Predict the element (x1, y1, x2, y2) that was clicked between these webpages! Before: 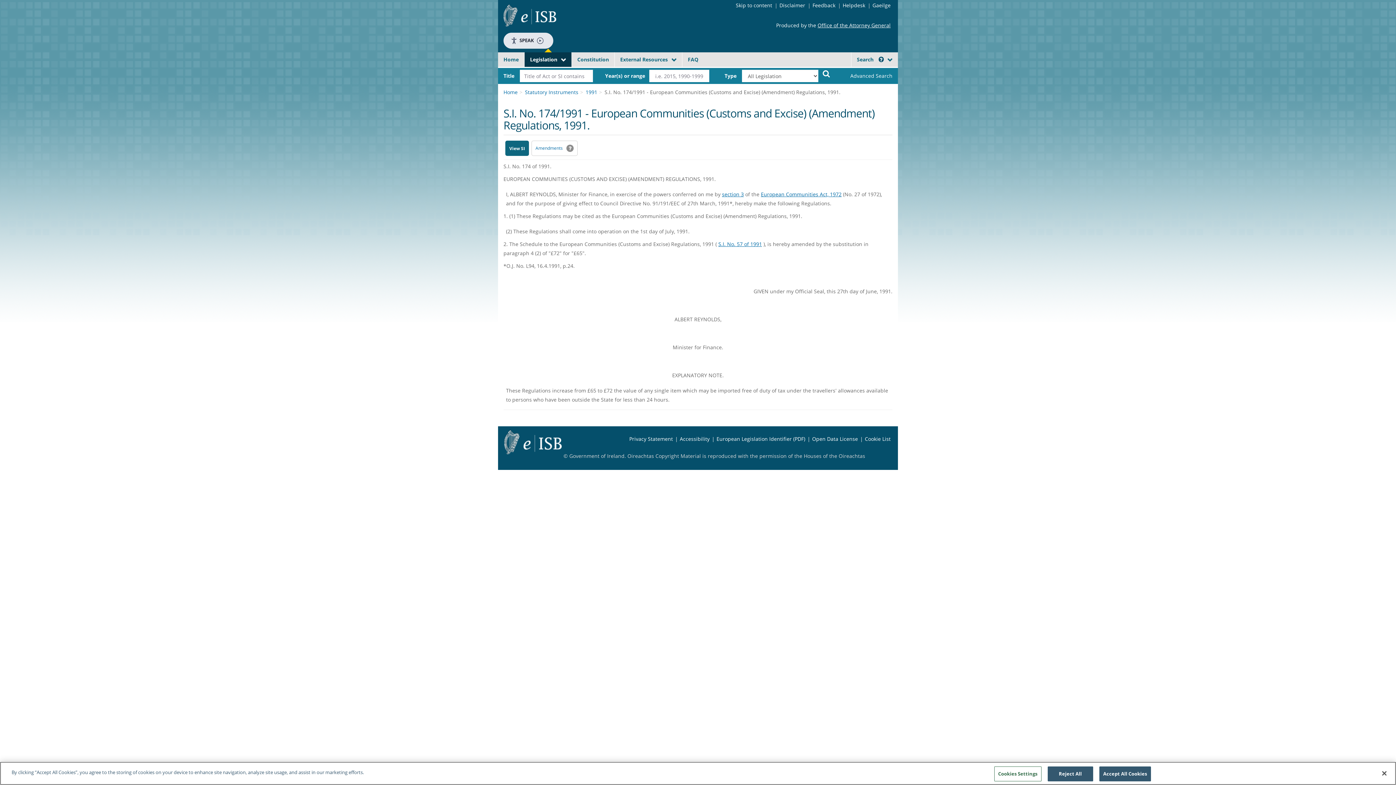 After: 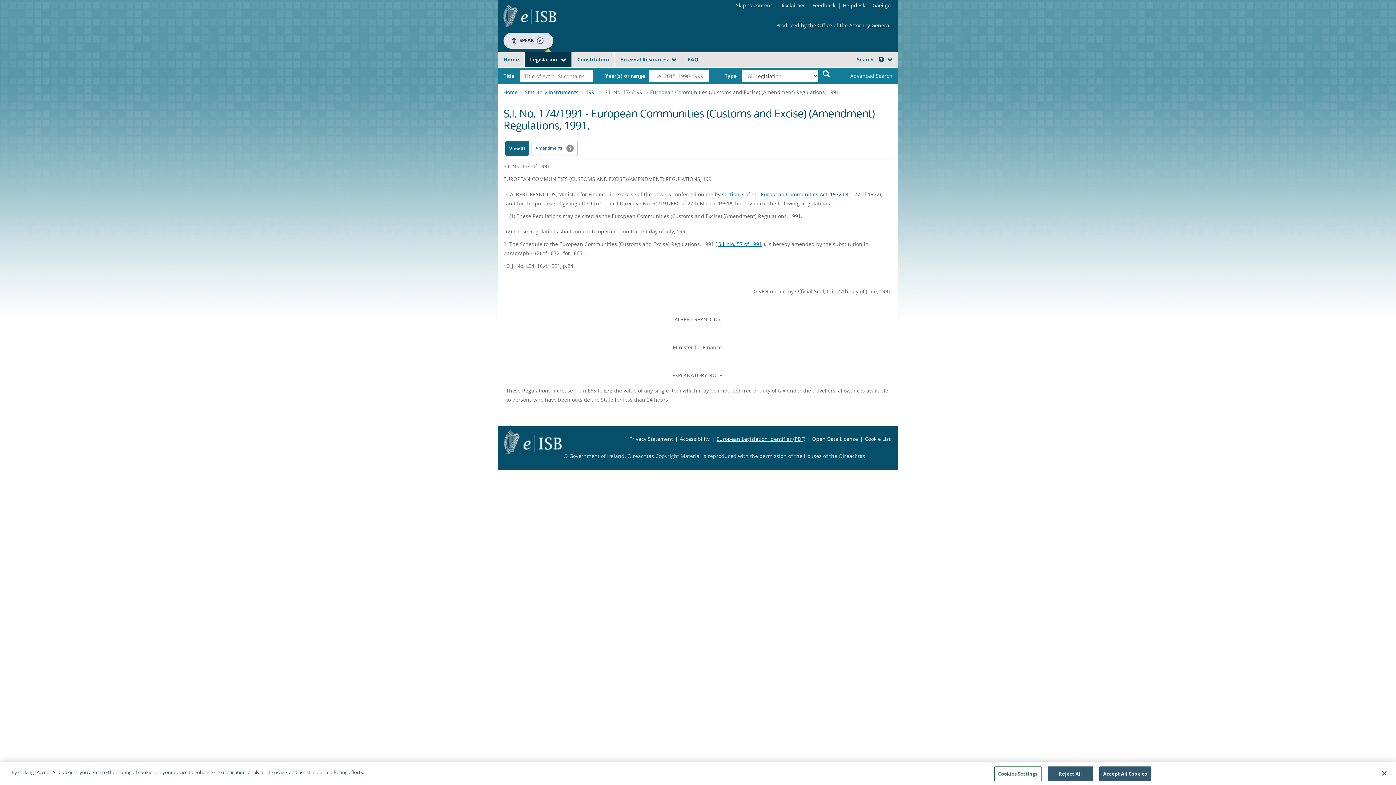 Action: label: European Legislation Identifier (PDF) bbox: (716, 435, 805, 442)